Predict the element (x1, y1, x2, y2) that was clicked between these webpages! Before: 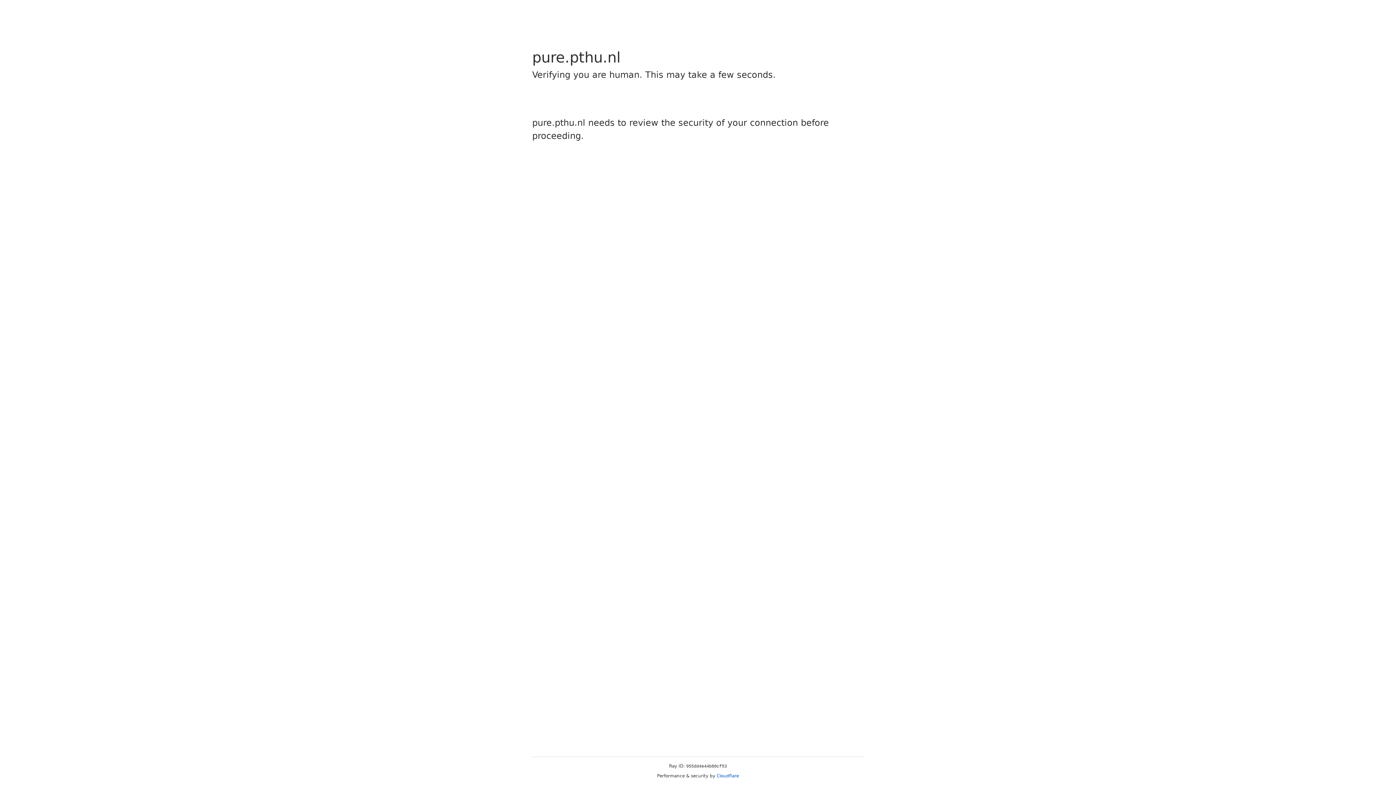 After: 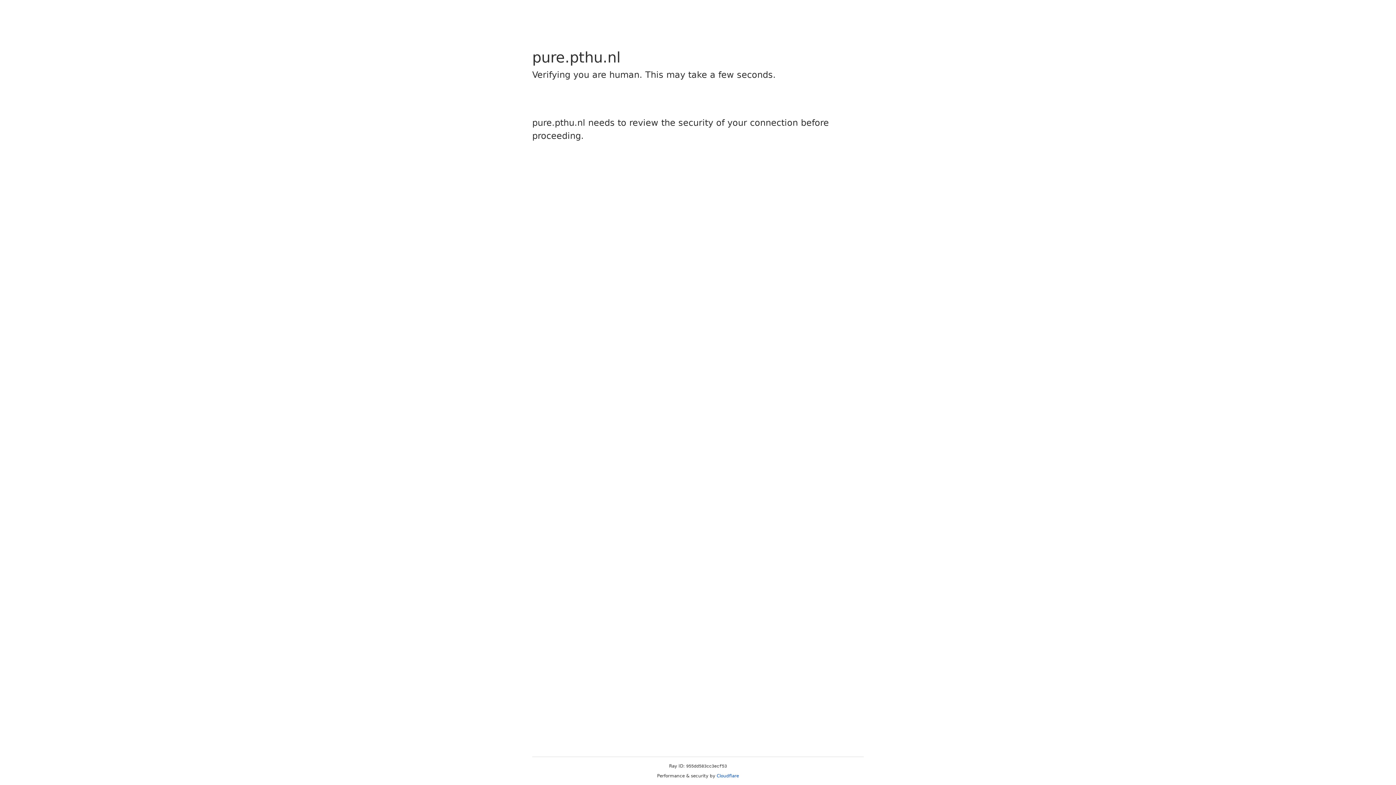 Action: bbox: (716, 773, 739, 778) label: Cloudflare